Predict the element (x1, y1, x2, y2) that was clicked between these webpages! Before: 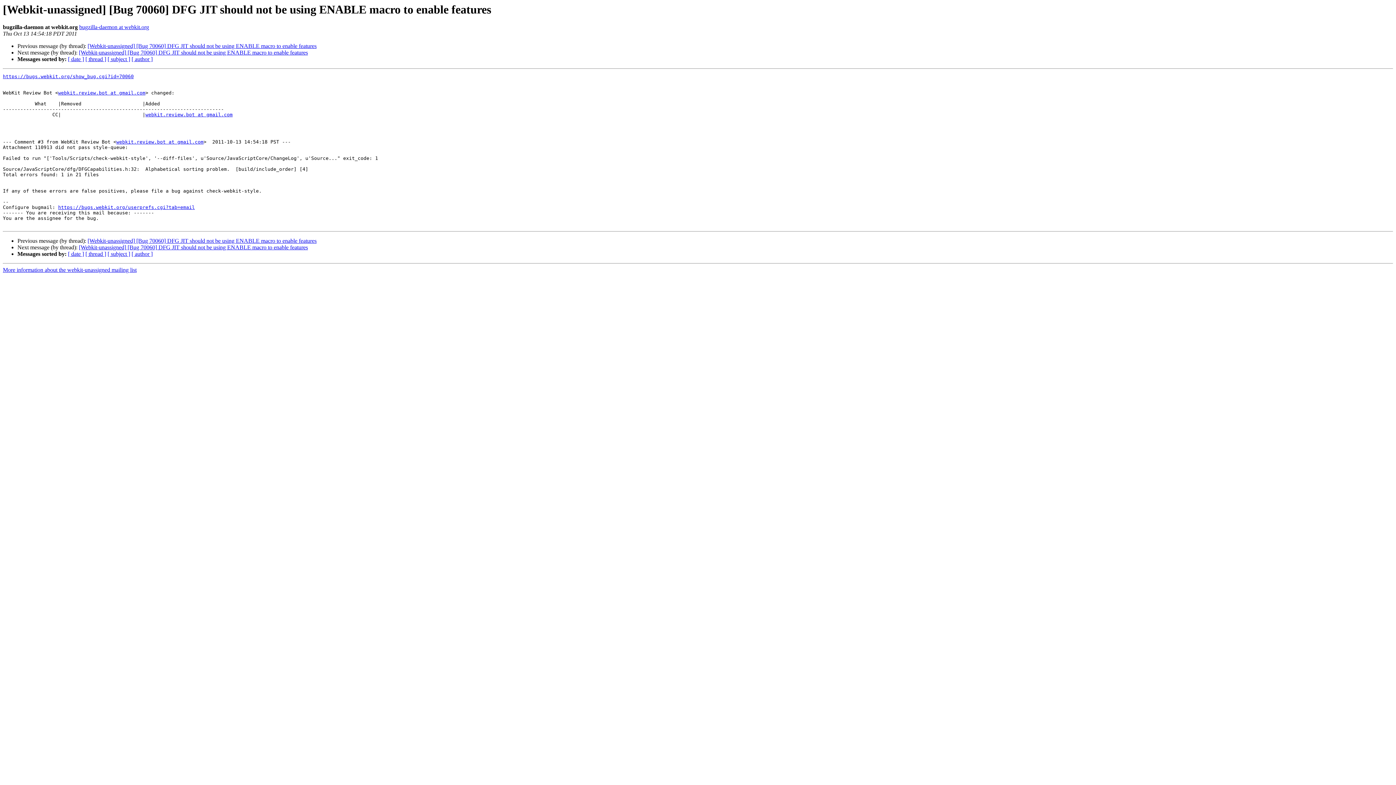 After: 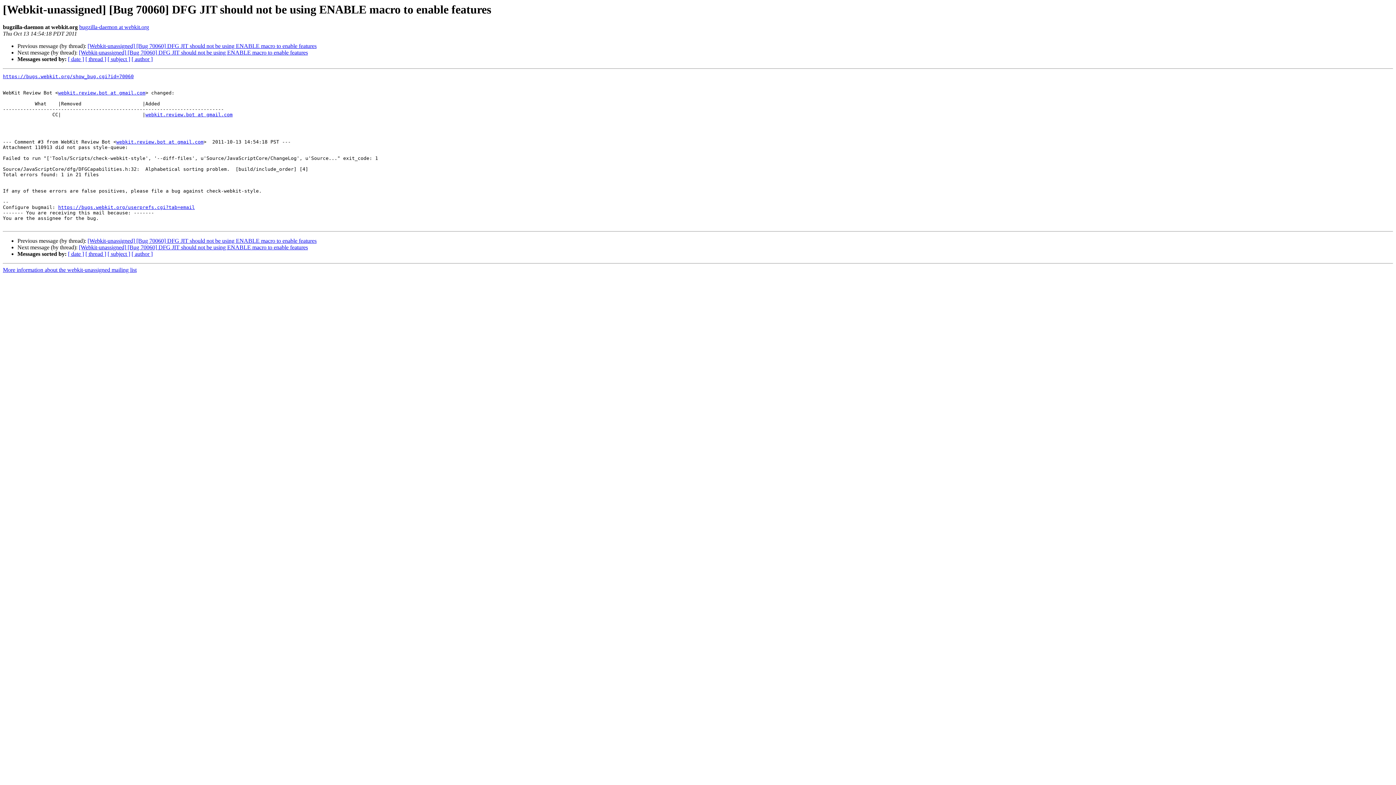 Action: label: bugzilla-daemon at webkit.org bbox: (79, 24, 149, 30)